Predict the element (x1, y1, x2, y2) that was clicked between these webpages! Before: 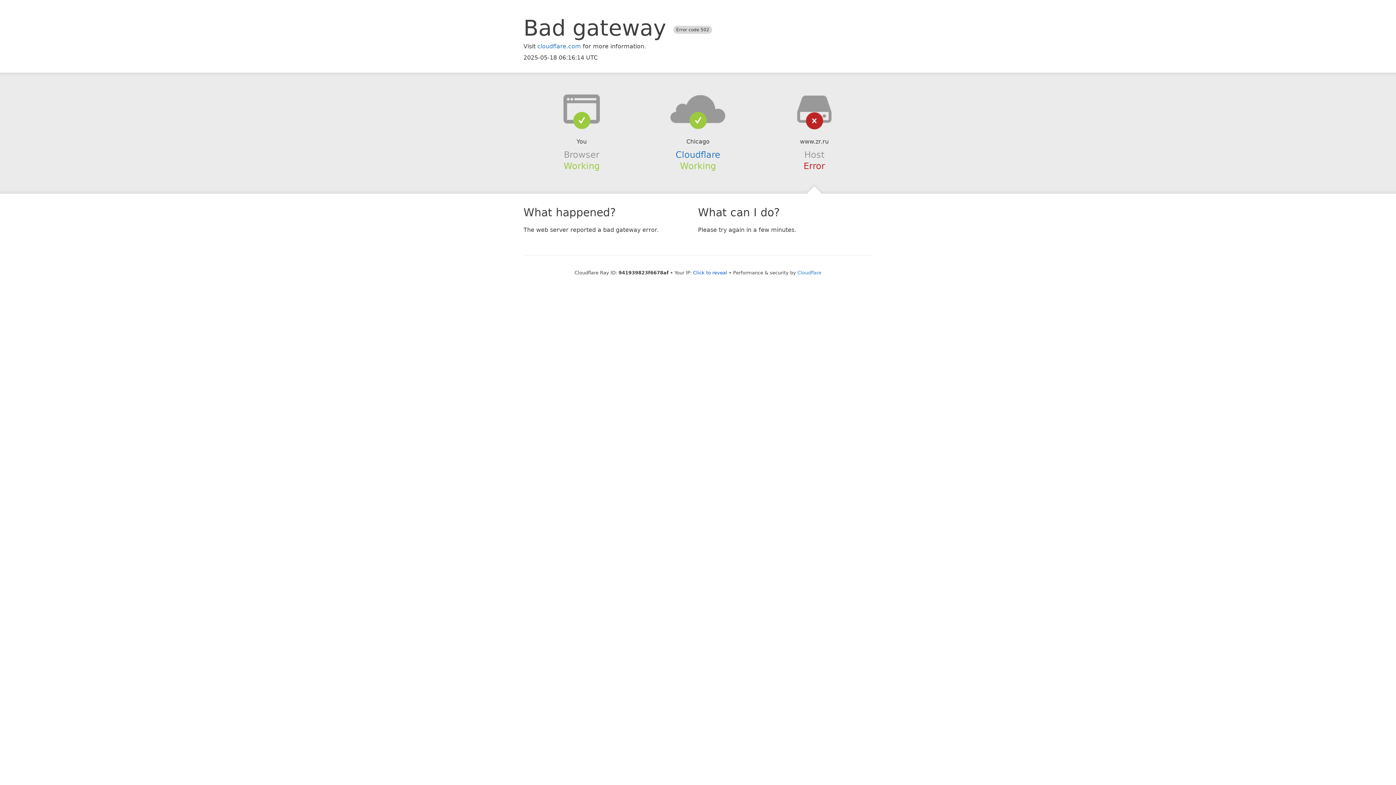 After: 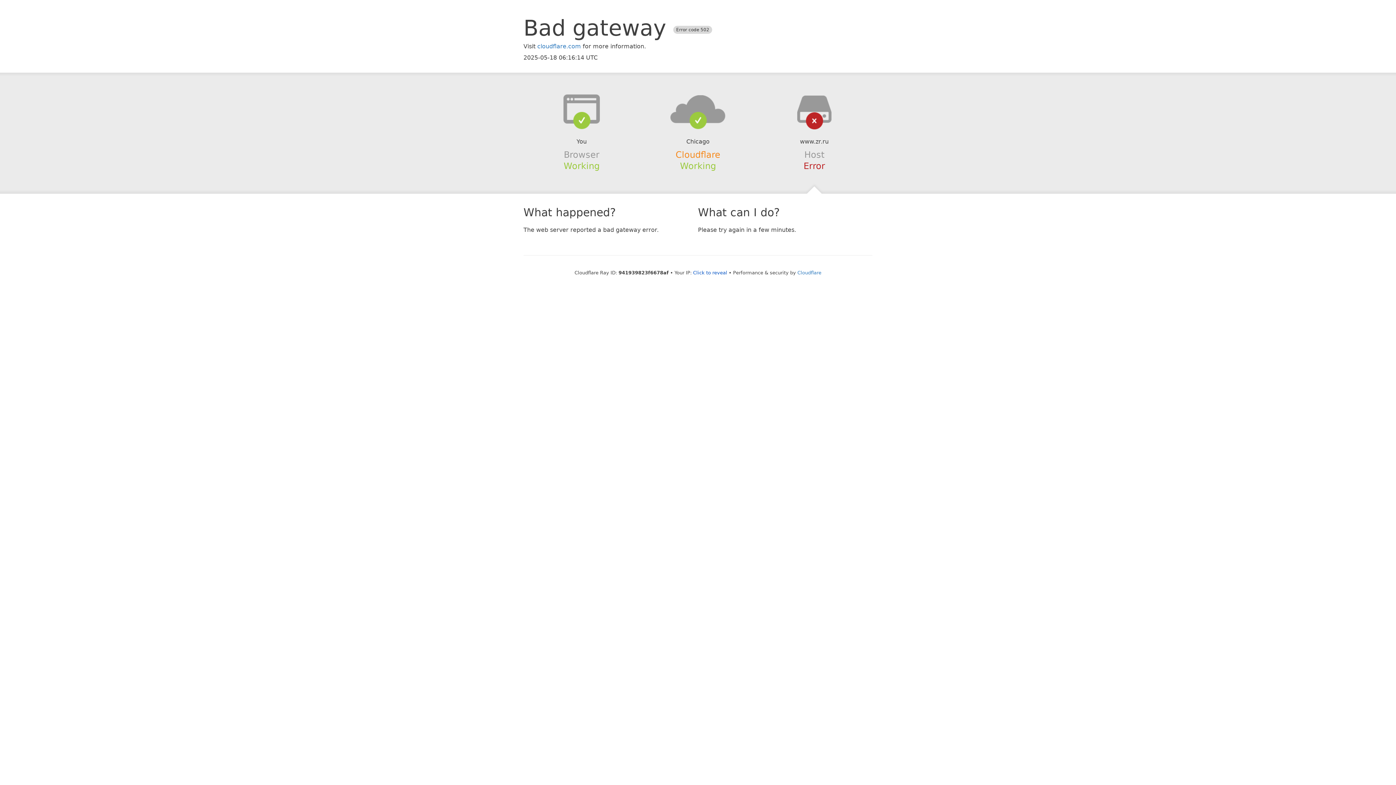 Action: label: Cloudflare bbox: (675, 149, 720, 159)